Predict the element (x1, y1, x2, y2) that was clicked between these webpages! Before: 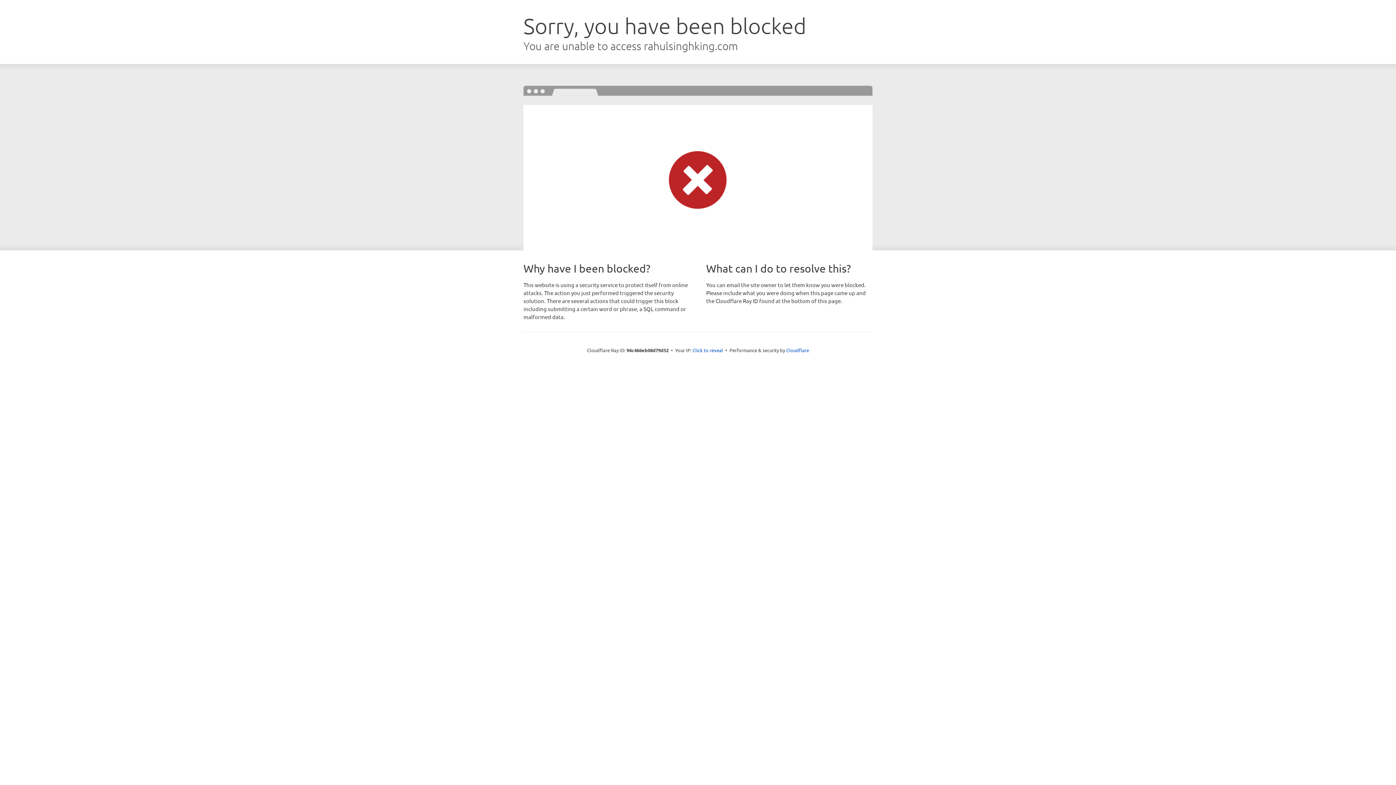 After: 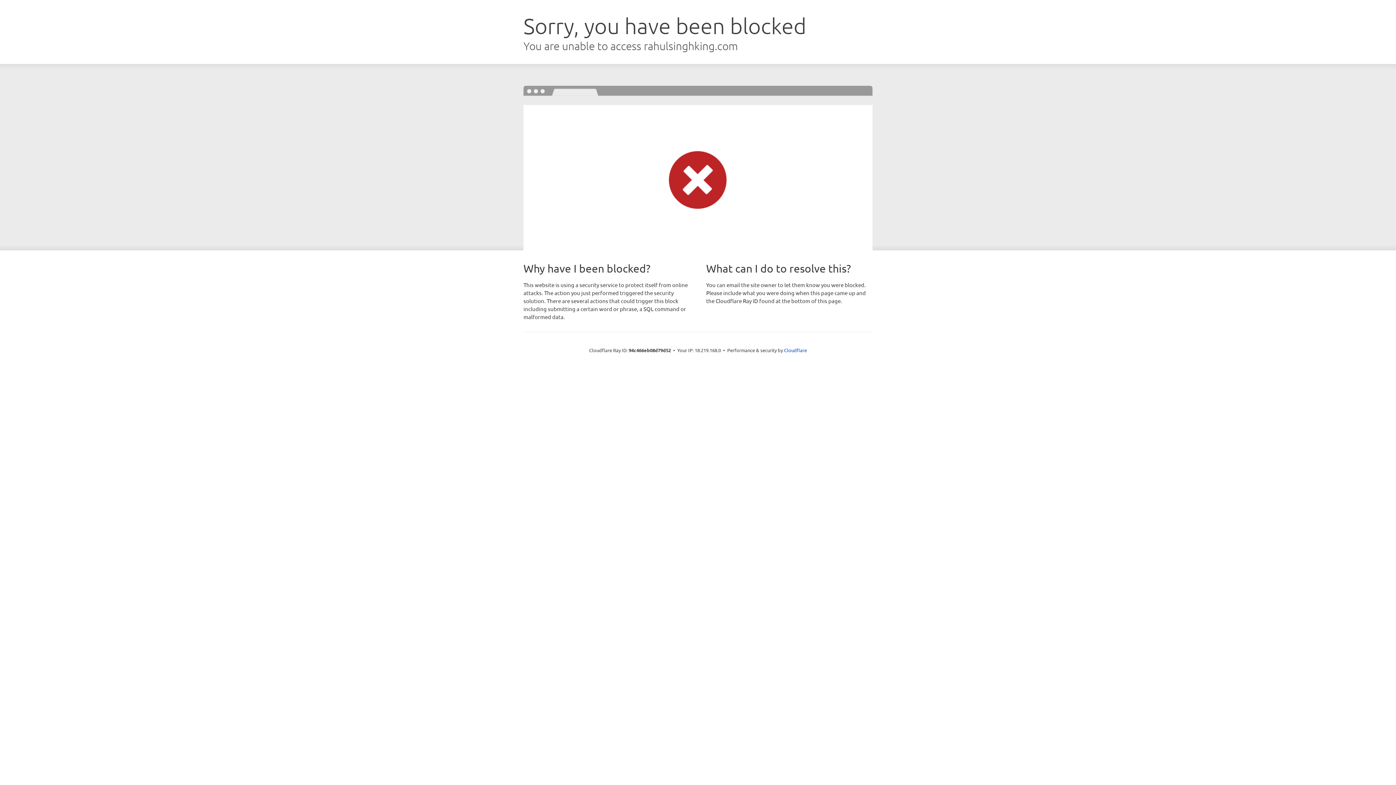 Action: label: Click to reveal bbox: (692, 346, 723, 353)